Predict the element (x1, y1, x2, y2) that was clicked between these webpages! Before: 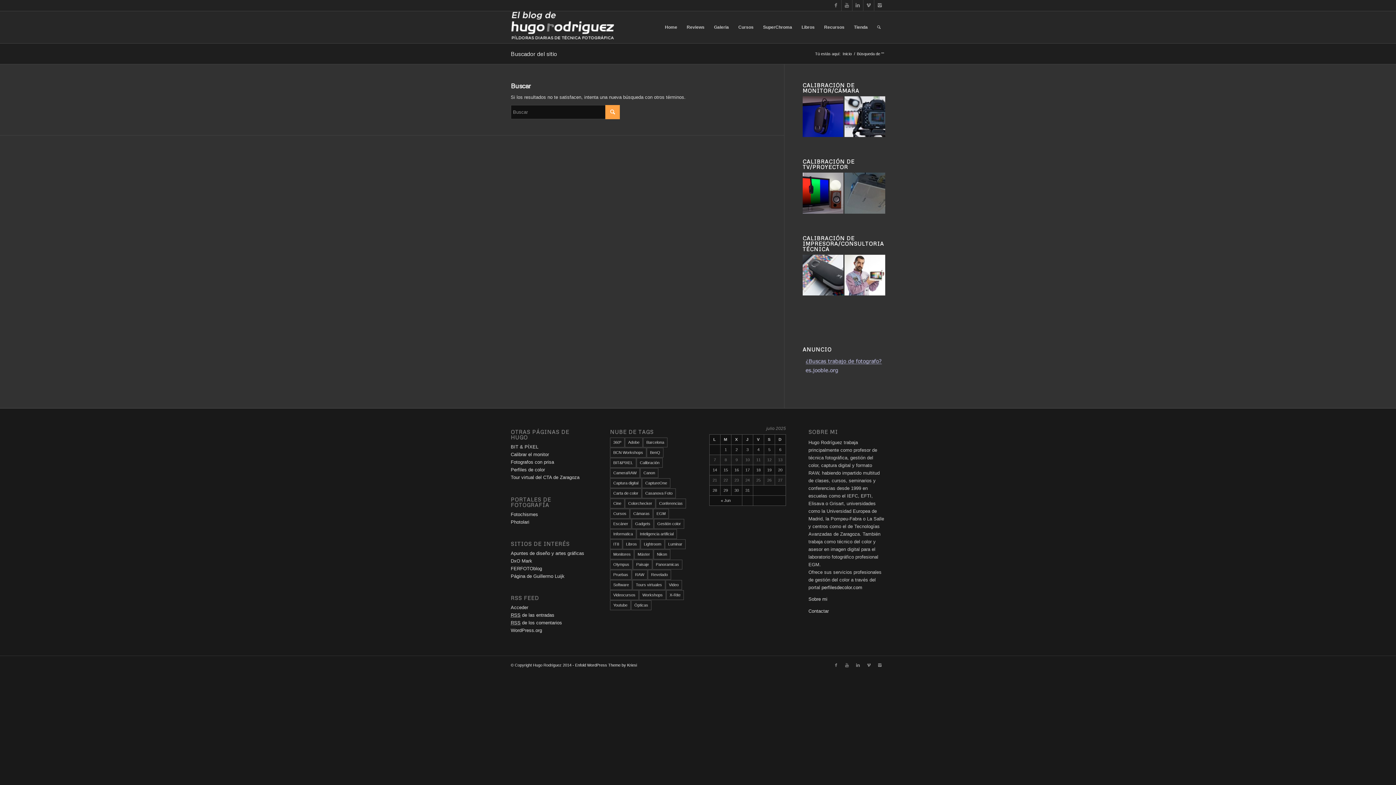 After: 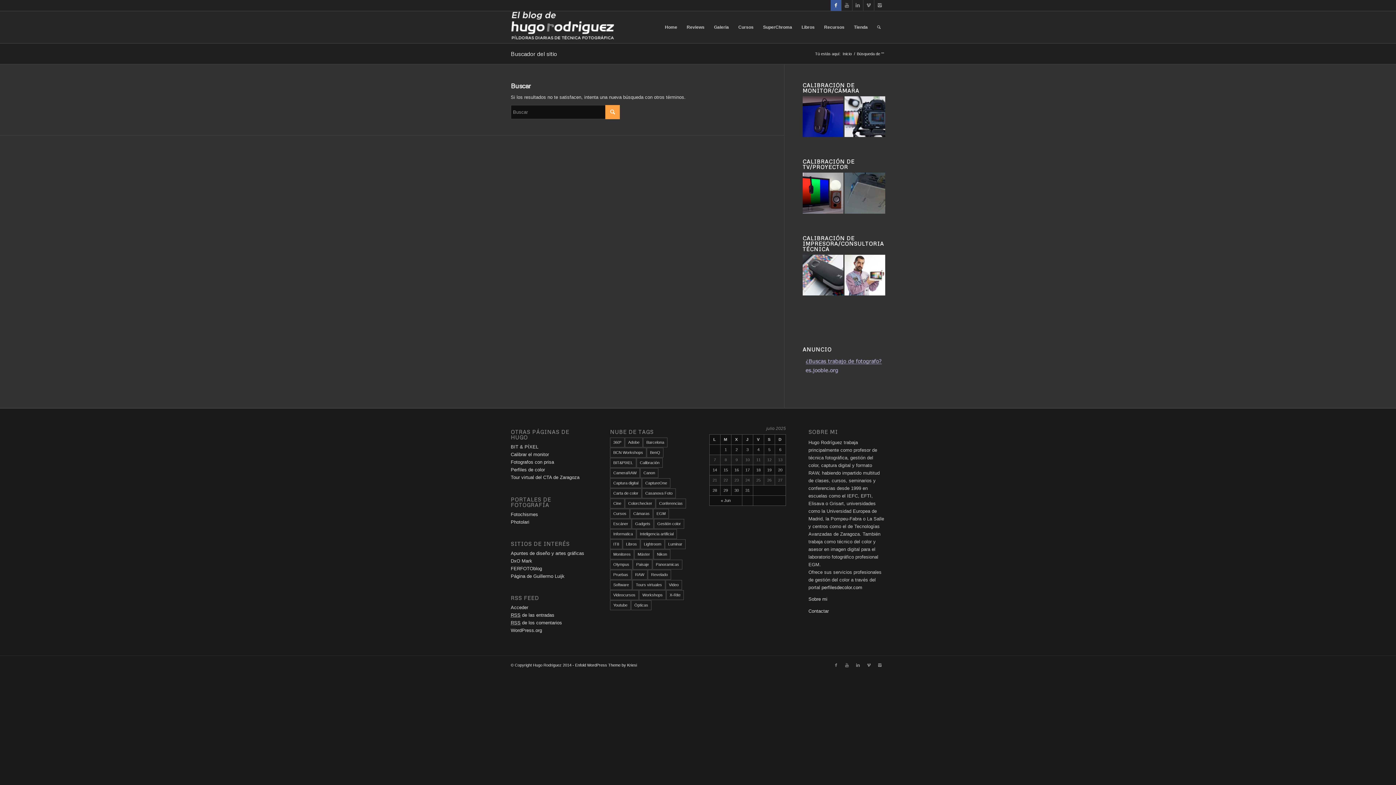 Action: bbox: (830, 0, 841, 10)